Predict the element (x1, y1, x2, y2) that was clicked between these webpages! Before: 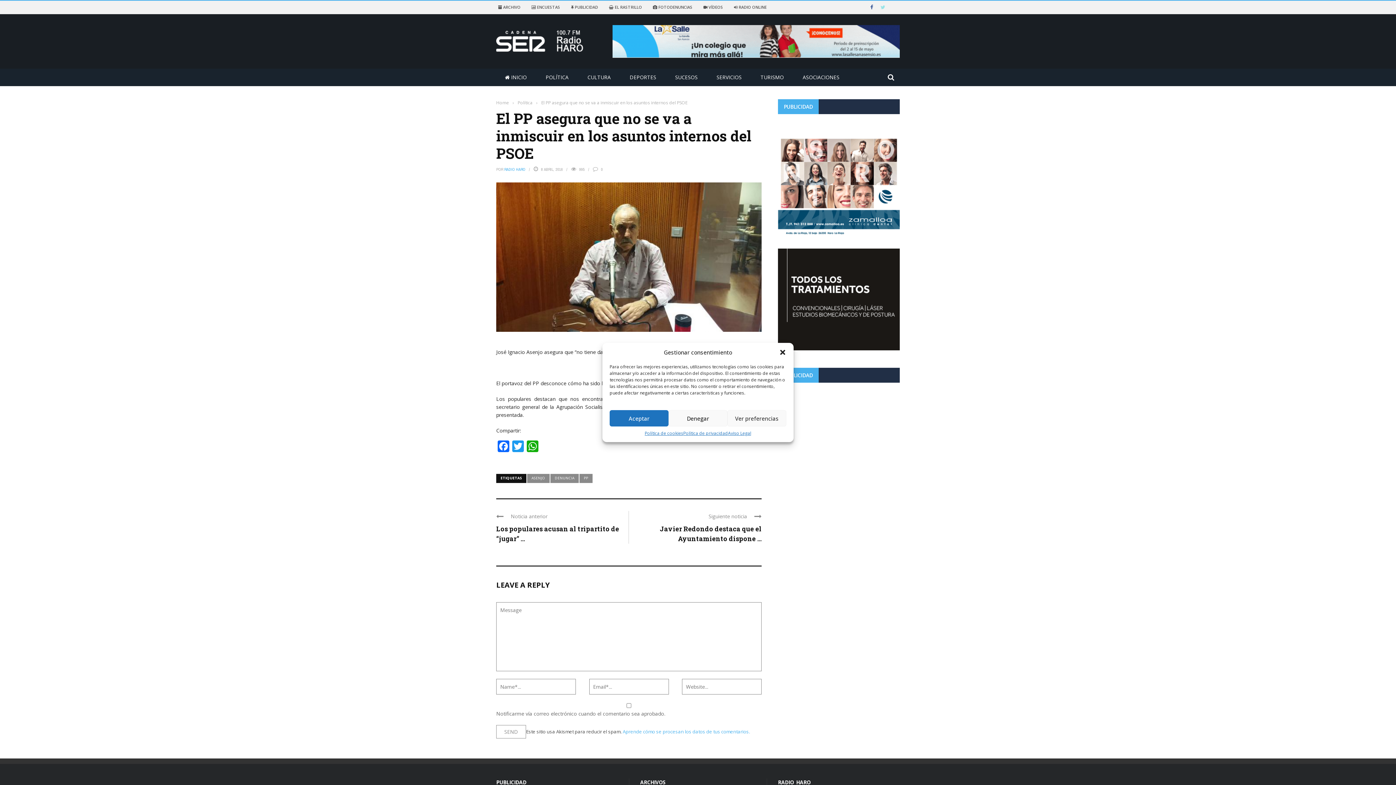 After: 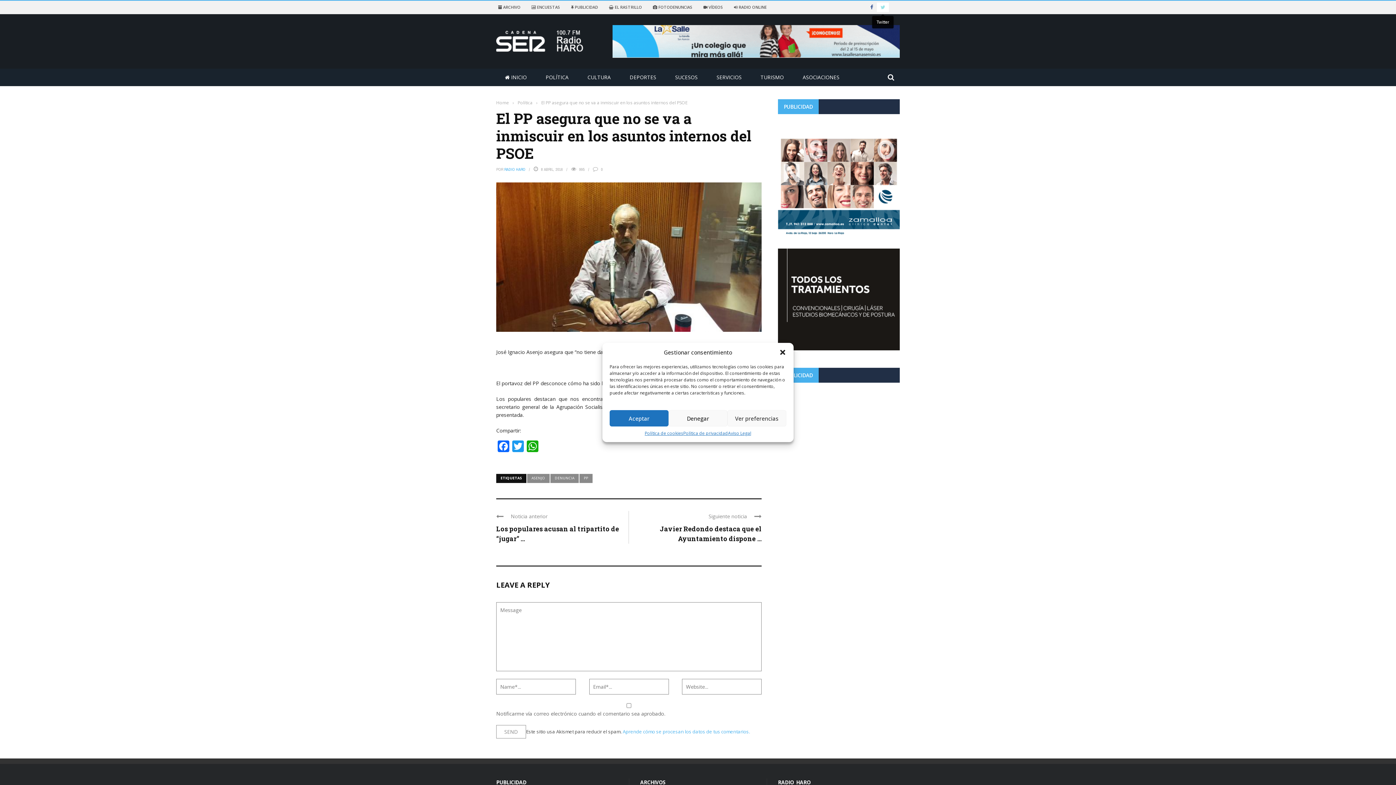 Action: bbox: (877, 3, 889, 10)